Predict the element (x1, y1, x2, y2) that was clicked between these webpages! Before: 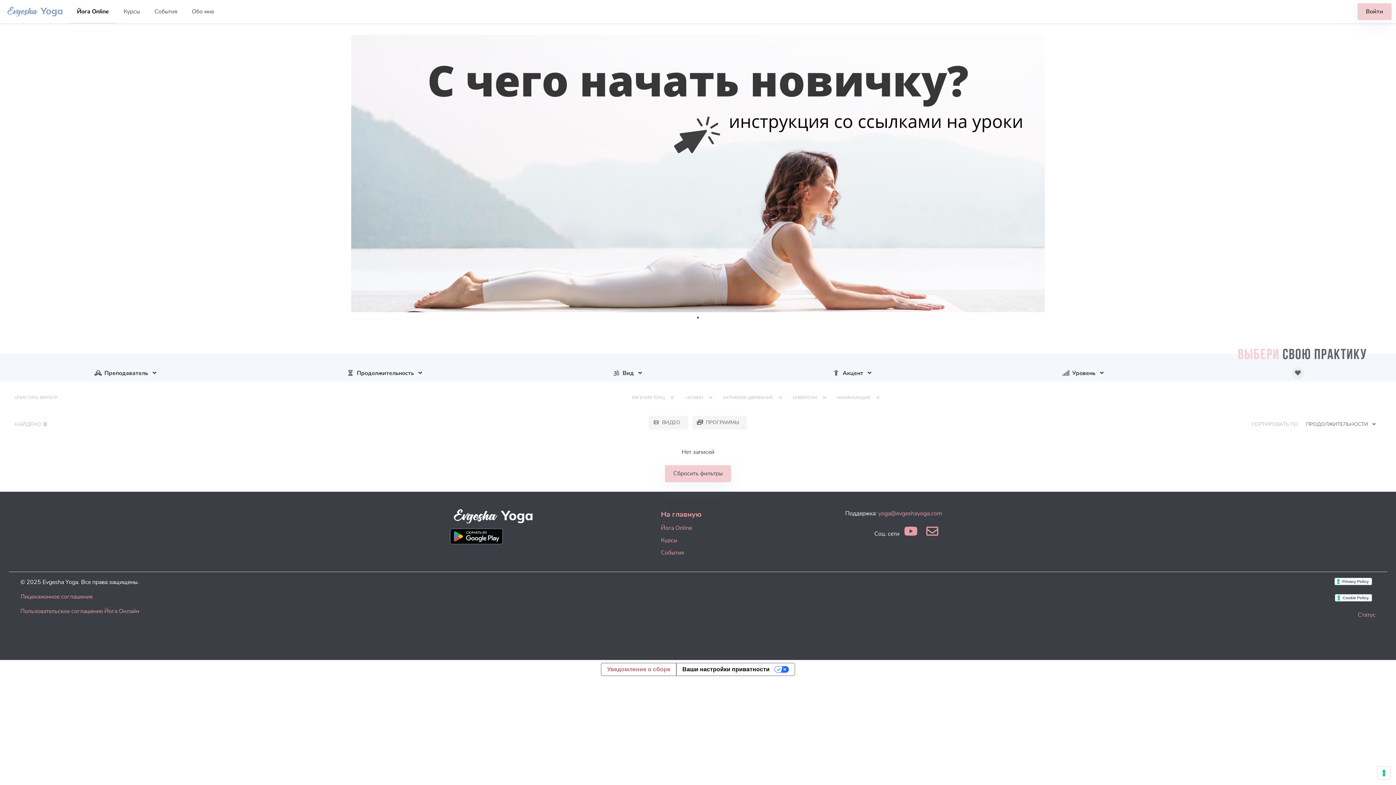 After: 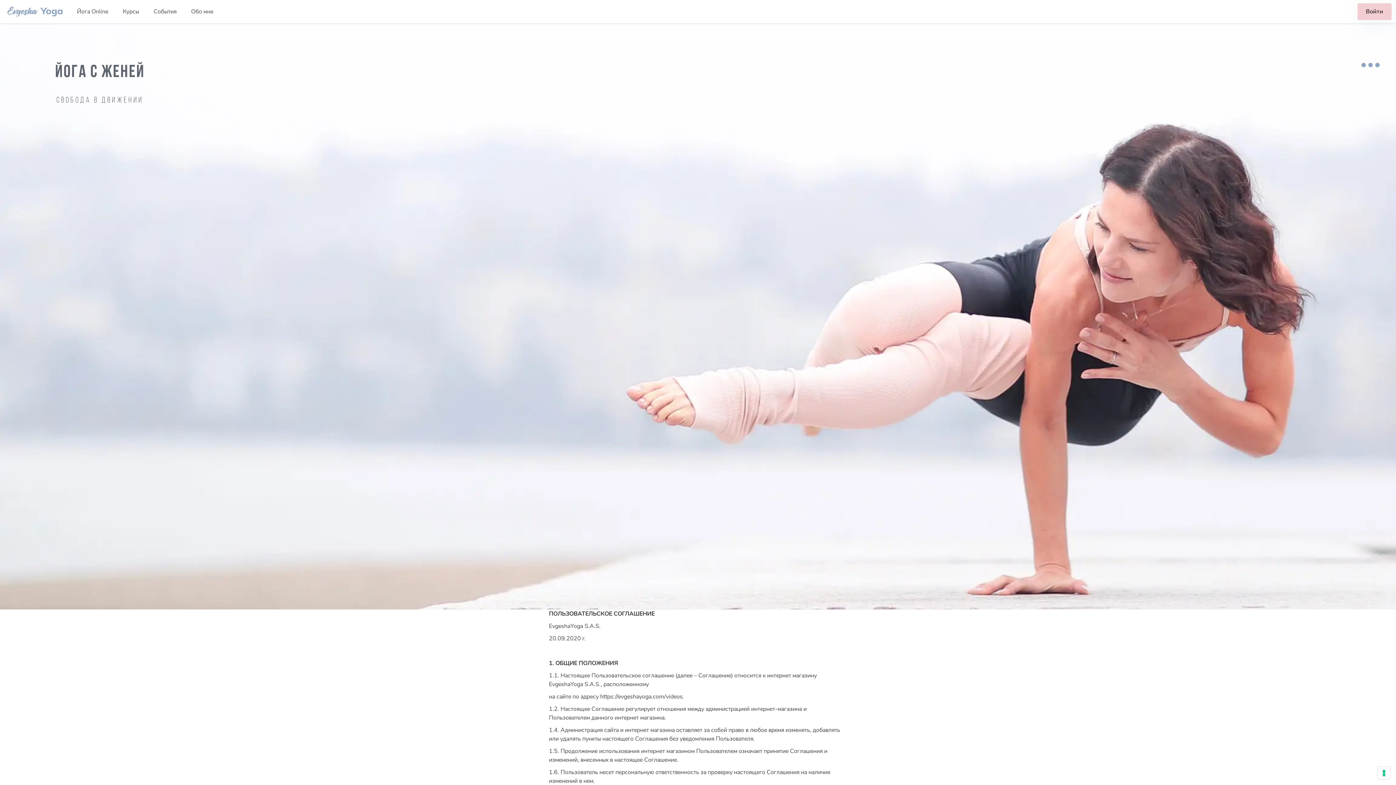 Action: bbox: (20, 607, 139, 615) label: Пользовательское соглашение Йога Онлайн